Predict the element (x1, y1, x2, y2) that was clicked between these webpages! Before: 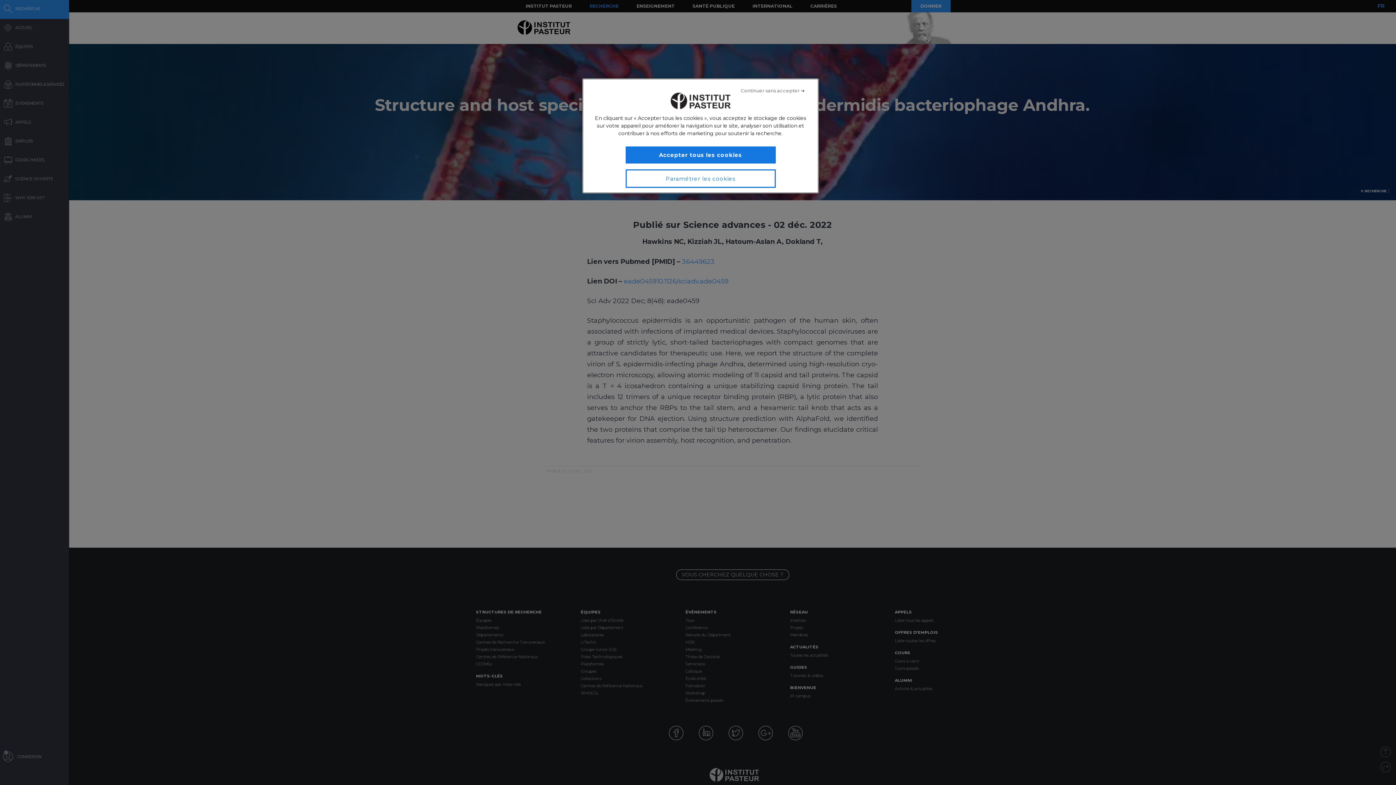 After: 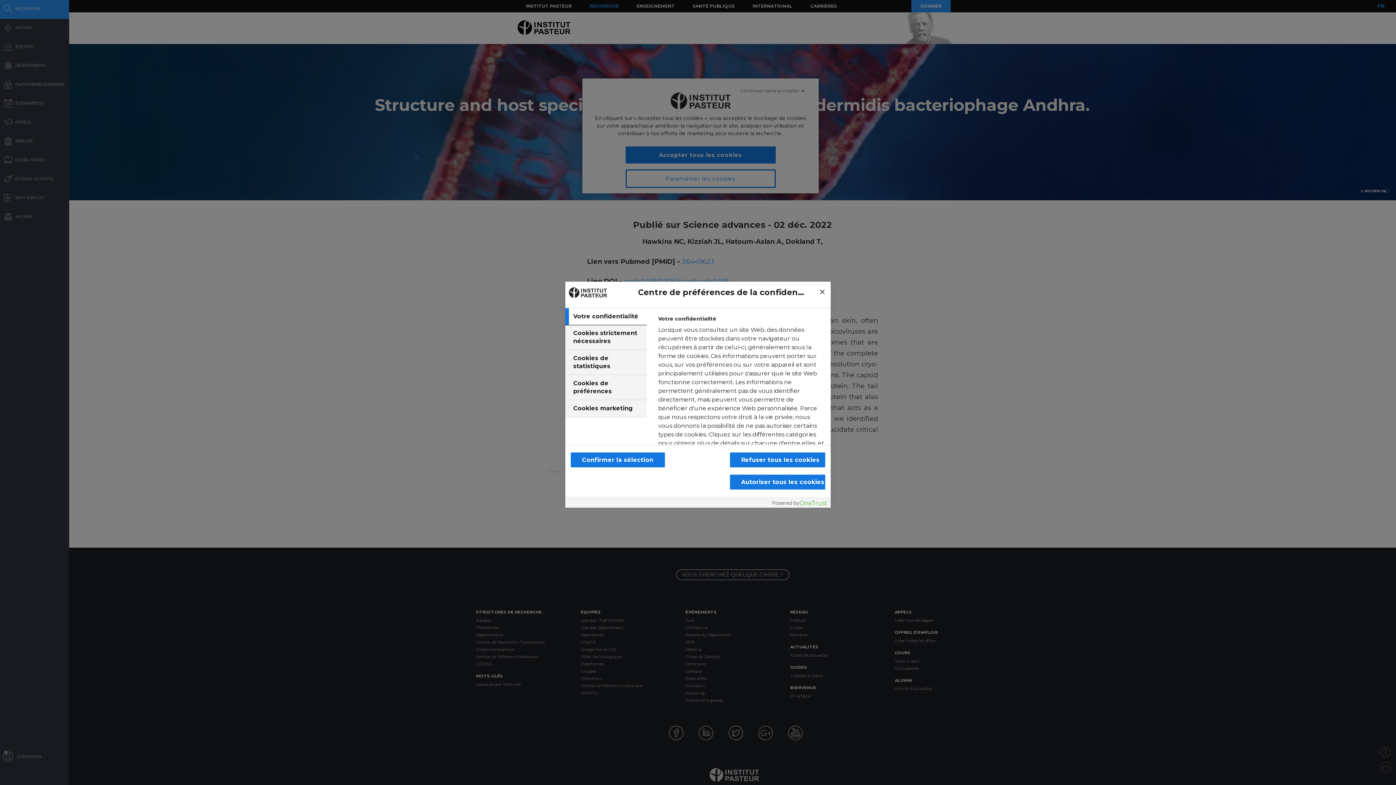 Action: bbox: (625, 169, 775, 188) label: Paramétrer les cookies